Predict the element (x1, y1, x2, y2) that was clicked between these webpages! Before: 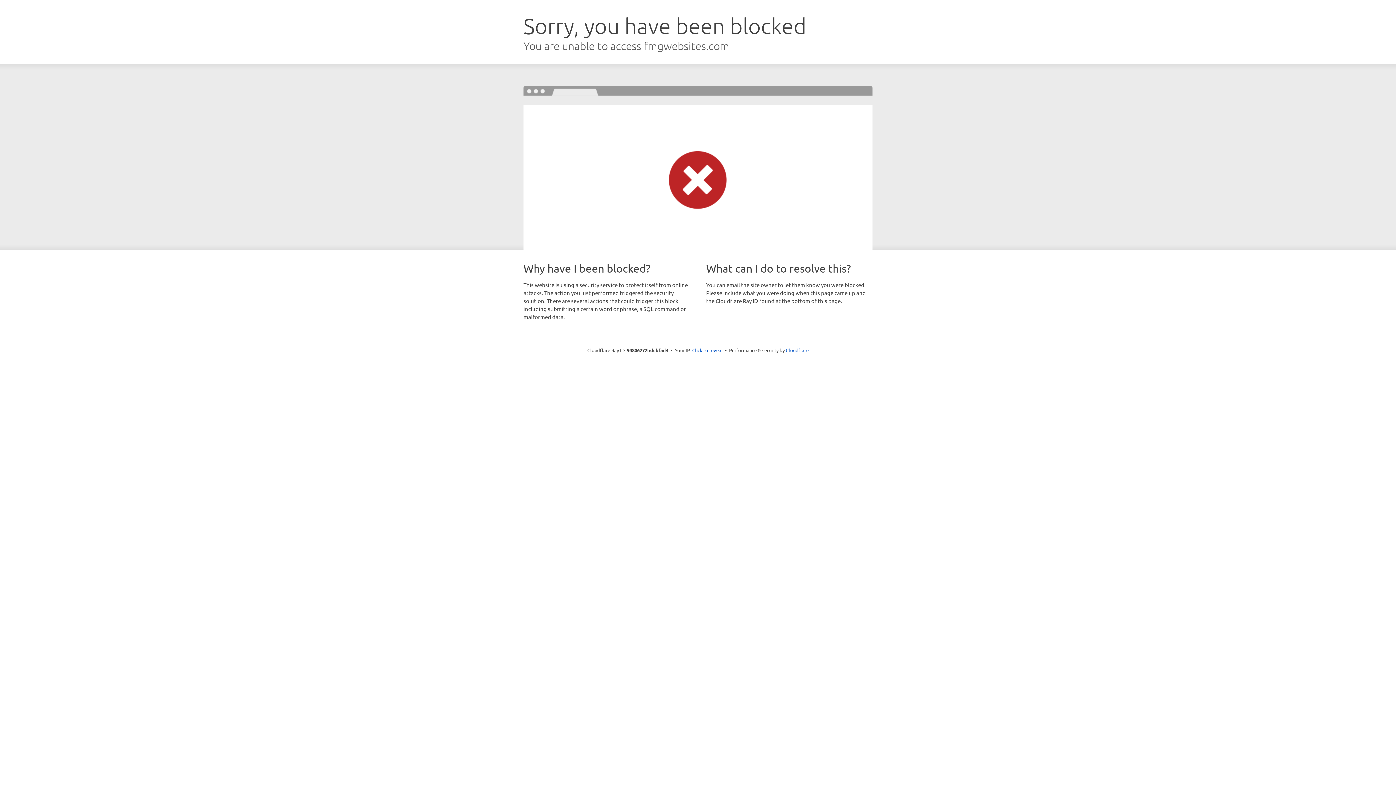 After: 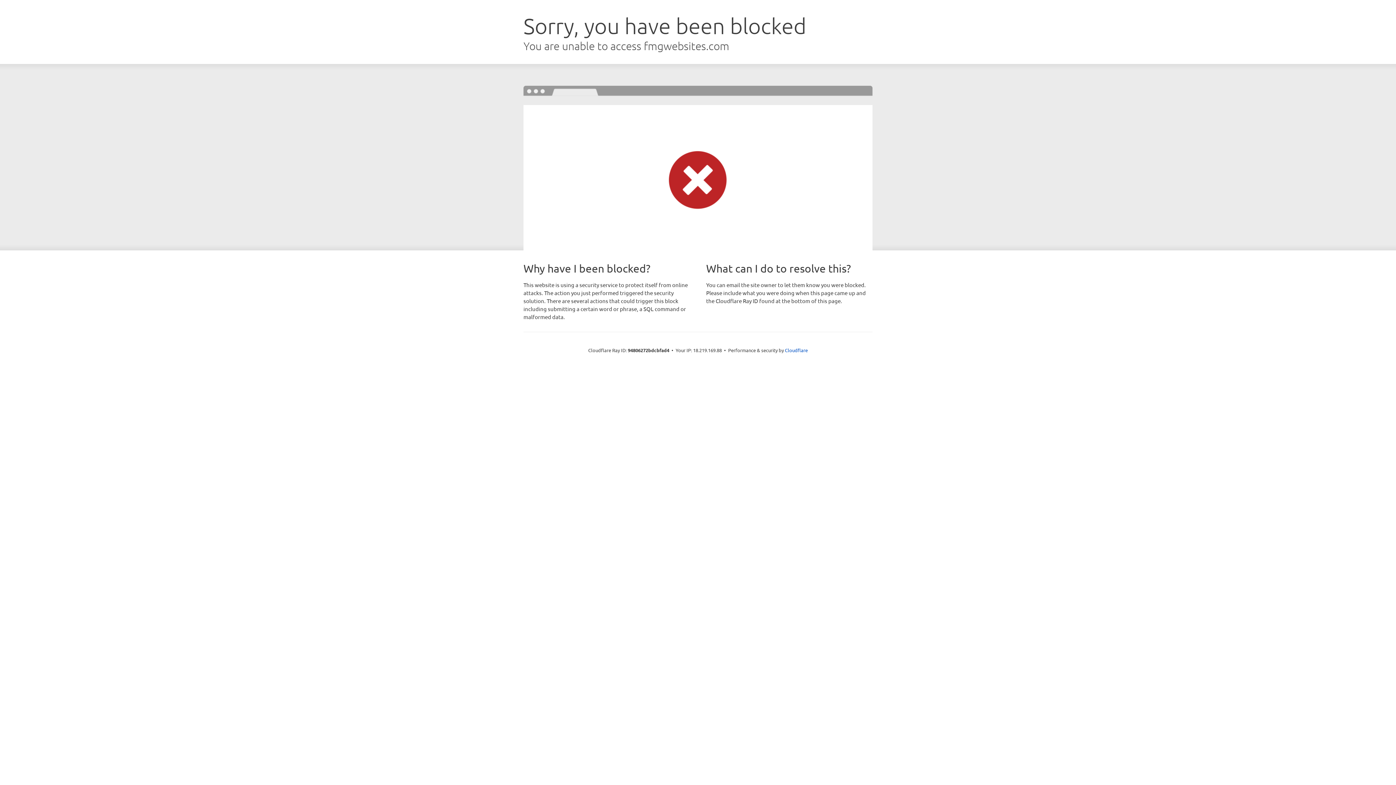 Action: bbox: (692, 346, 722, 353) label: Click to reveal